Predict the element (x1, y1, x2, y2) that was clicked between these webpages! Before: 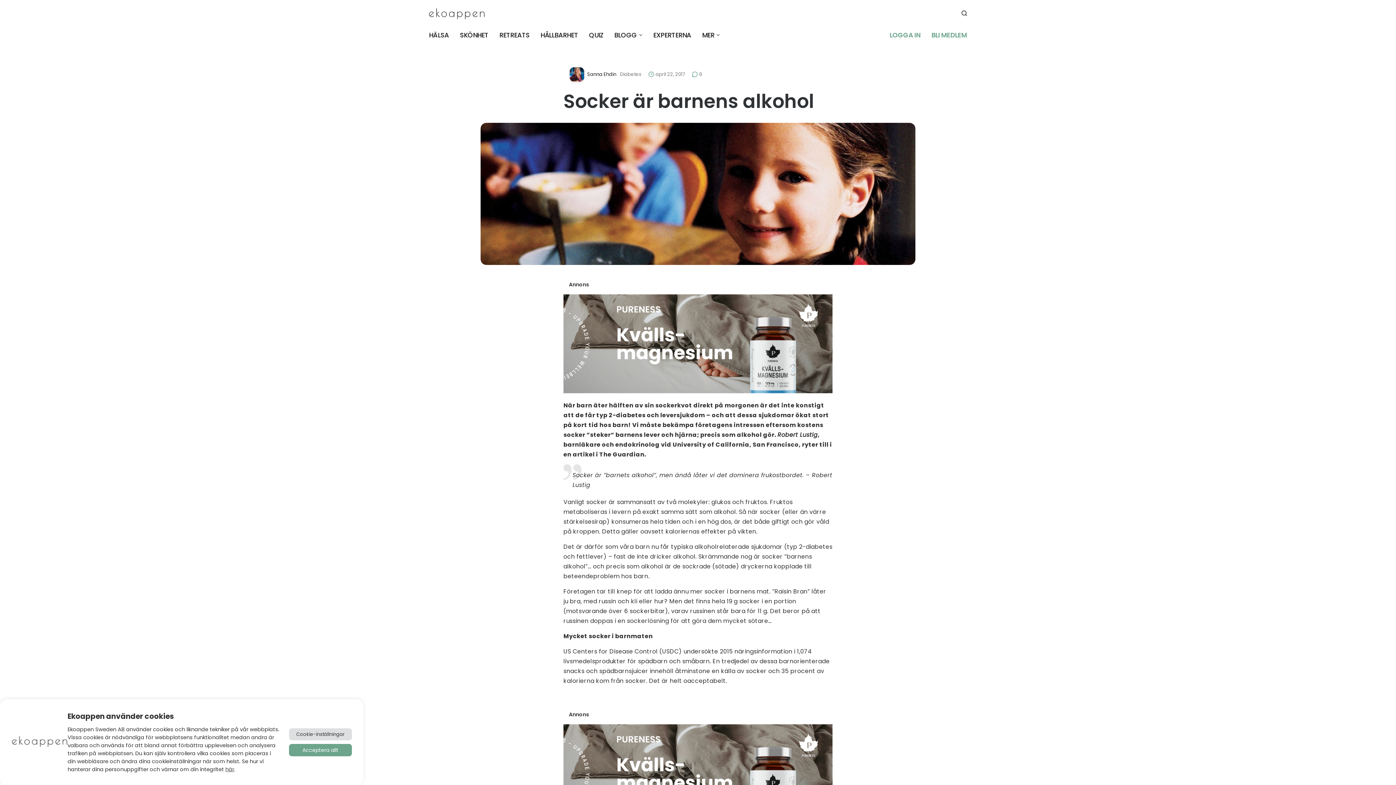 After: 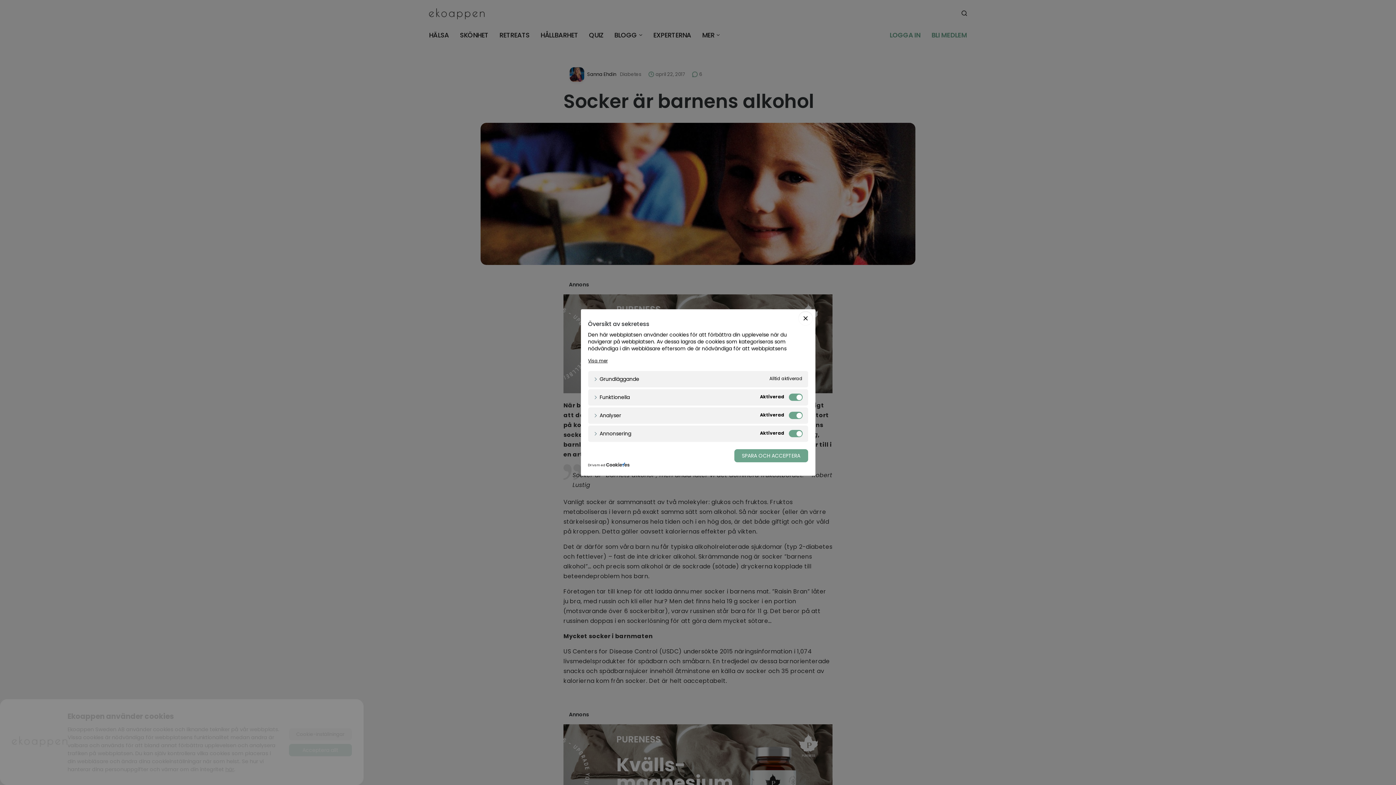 Action: bbox: (289, 728, 352, 740) label: Cookie-inställningar